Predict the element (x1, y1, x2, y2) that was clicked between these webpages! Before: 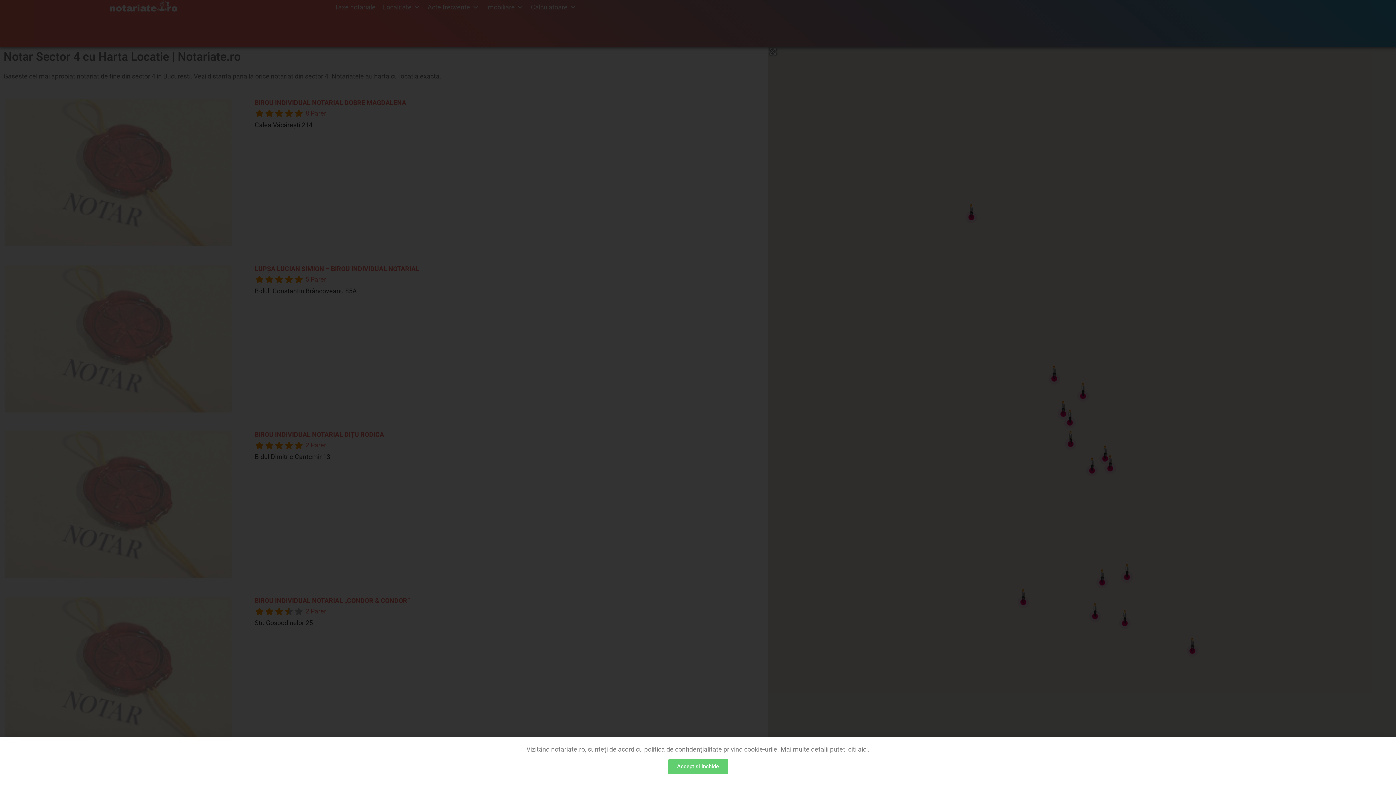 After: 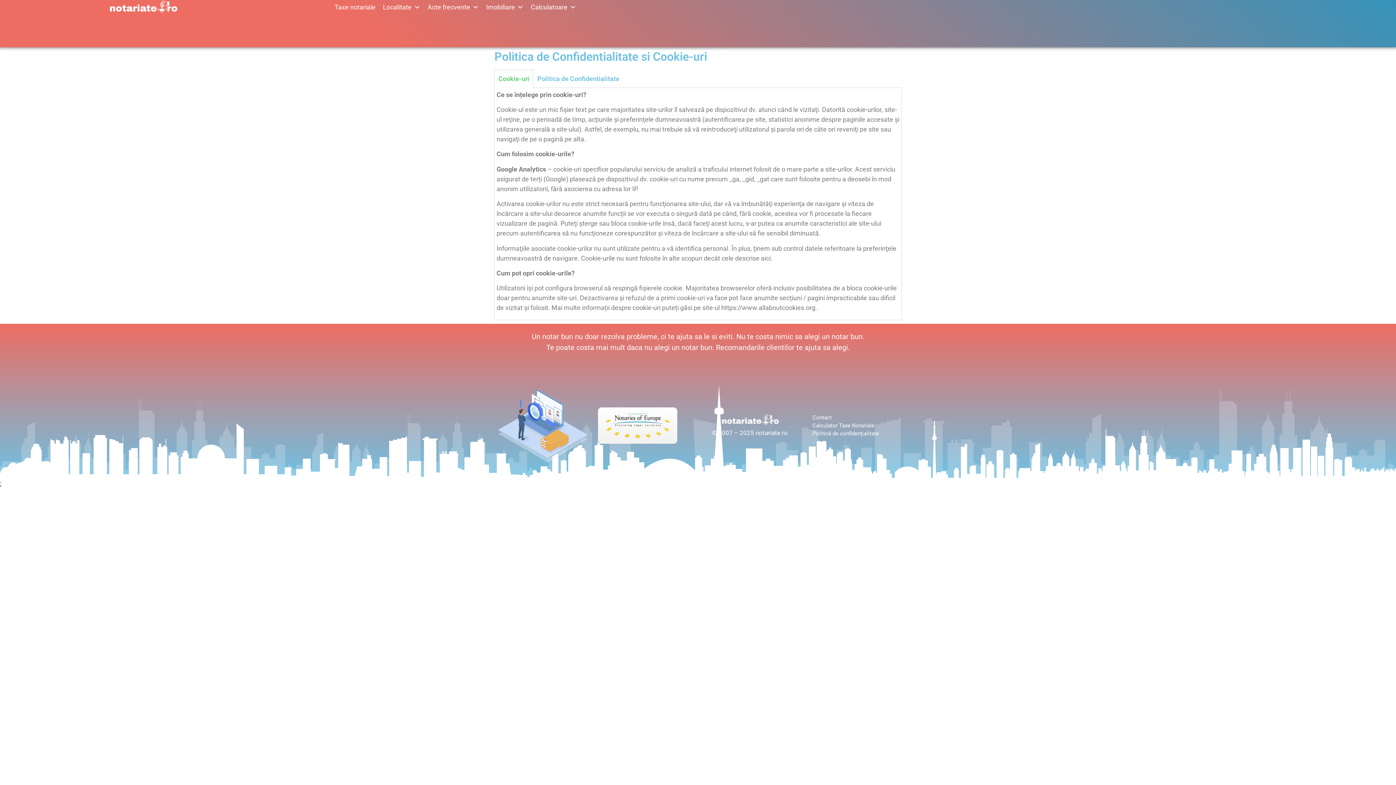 Action: label: aici. bbox: (858, 745, 869, 753)